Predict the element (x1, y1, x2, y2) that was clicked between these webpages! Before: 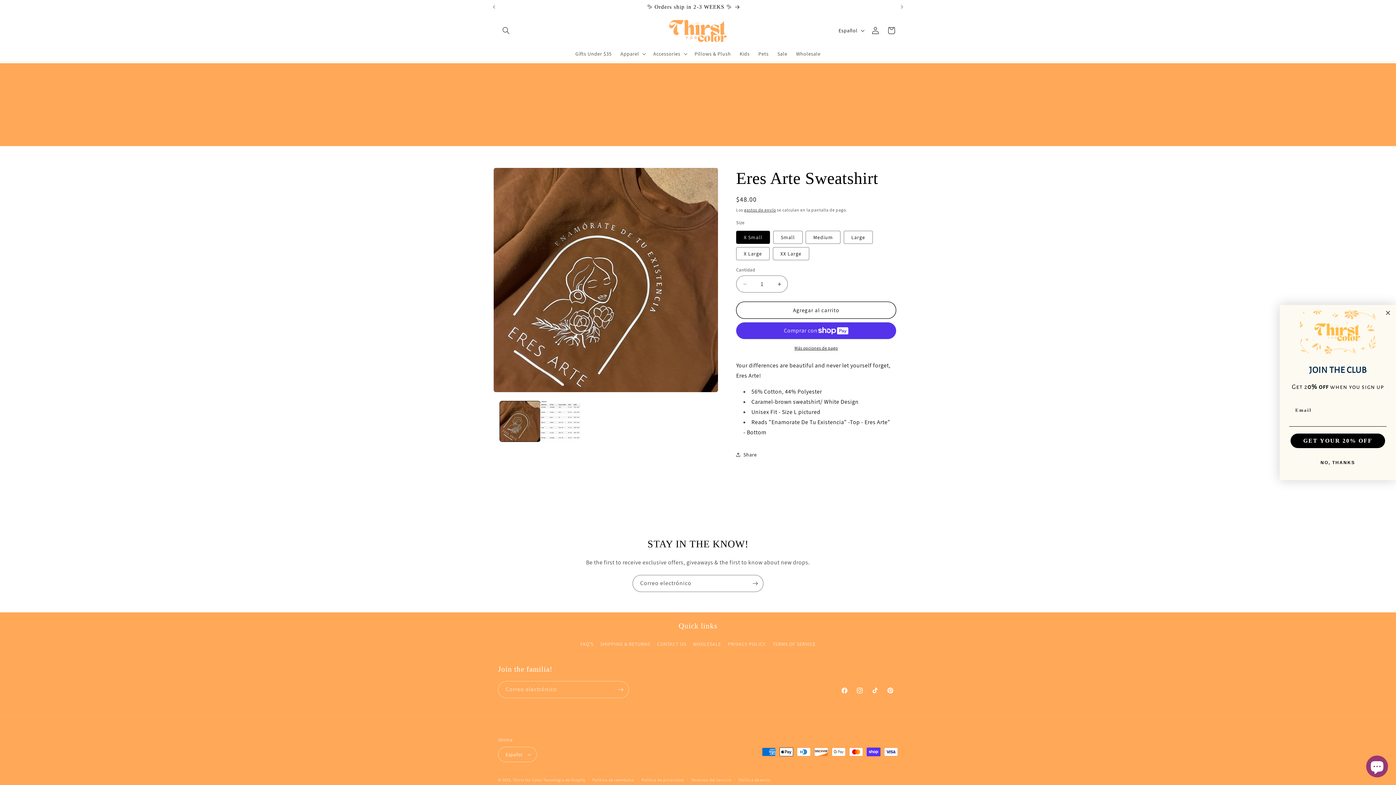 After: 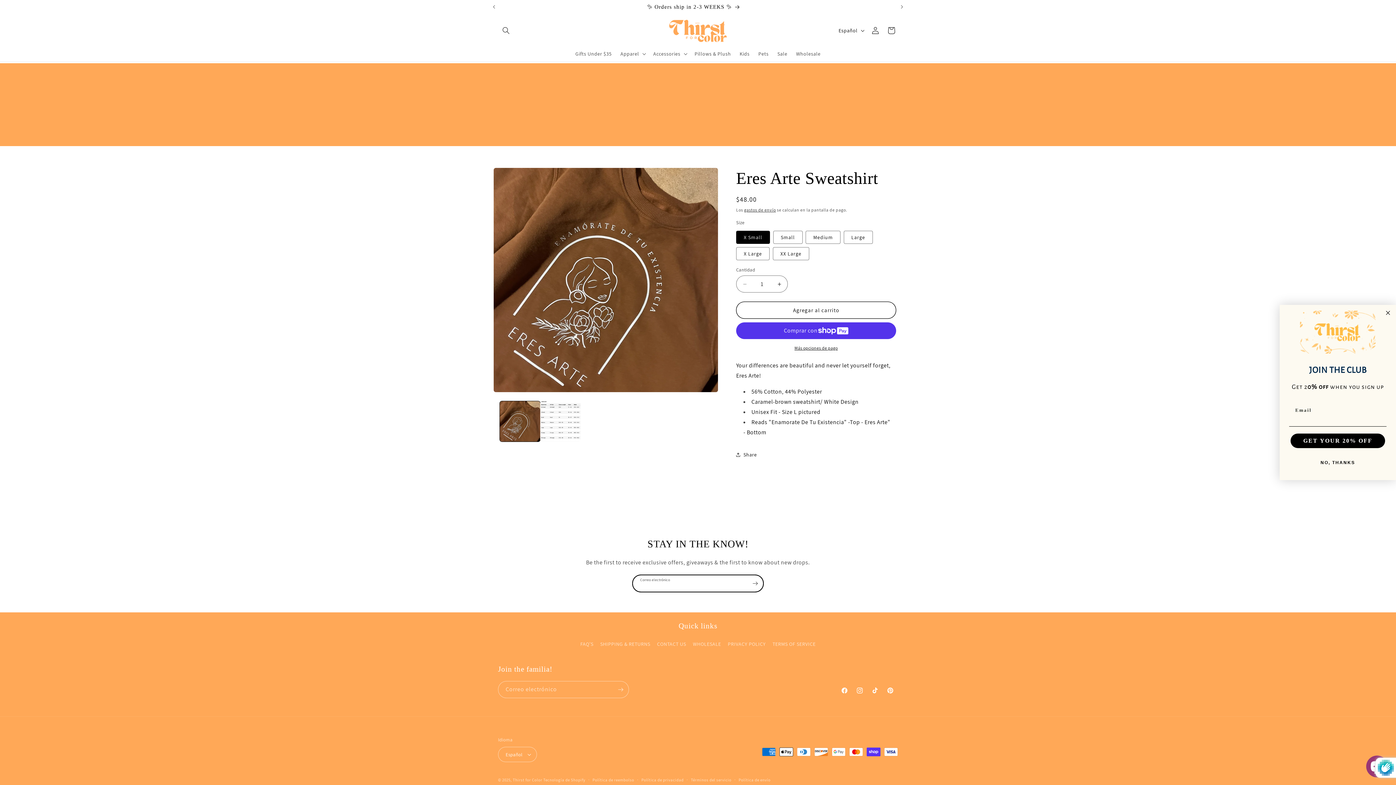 Action: label: Suscribirse bbox: (747, 575, 763, 592)